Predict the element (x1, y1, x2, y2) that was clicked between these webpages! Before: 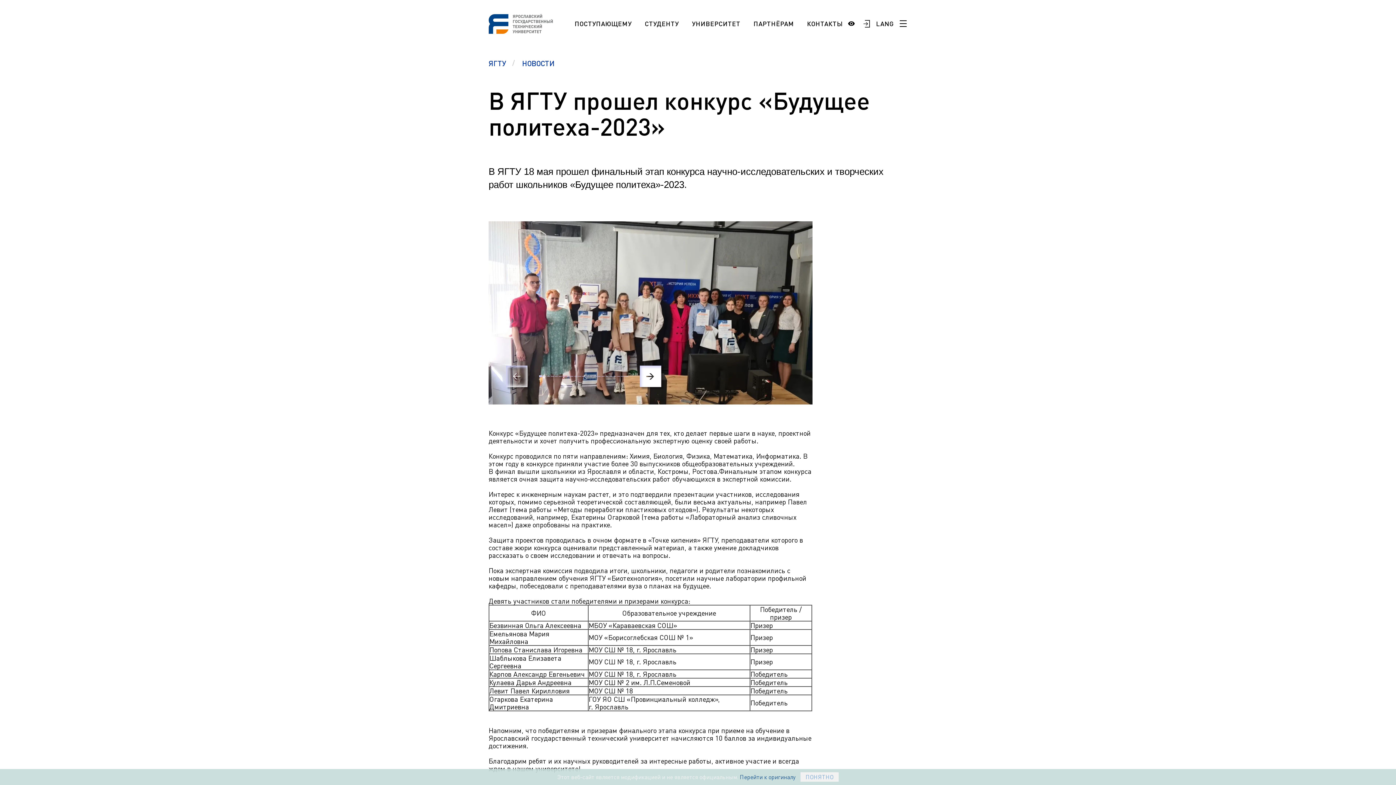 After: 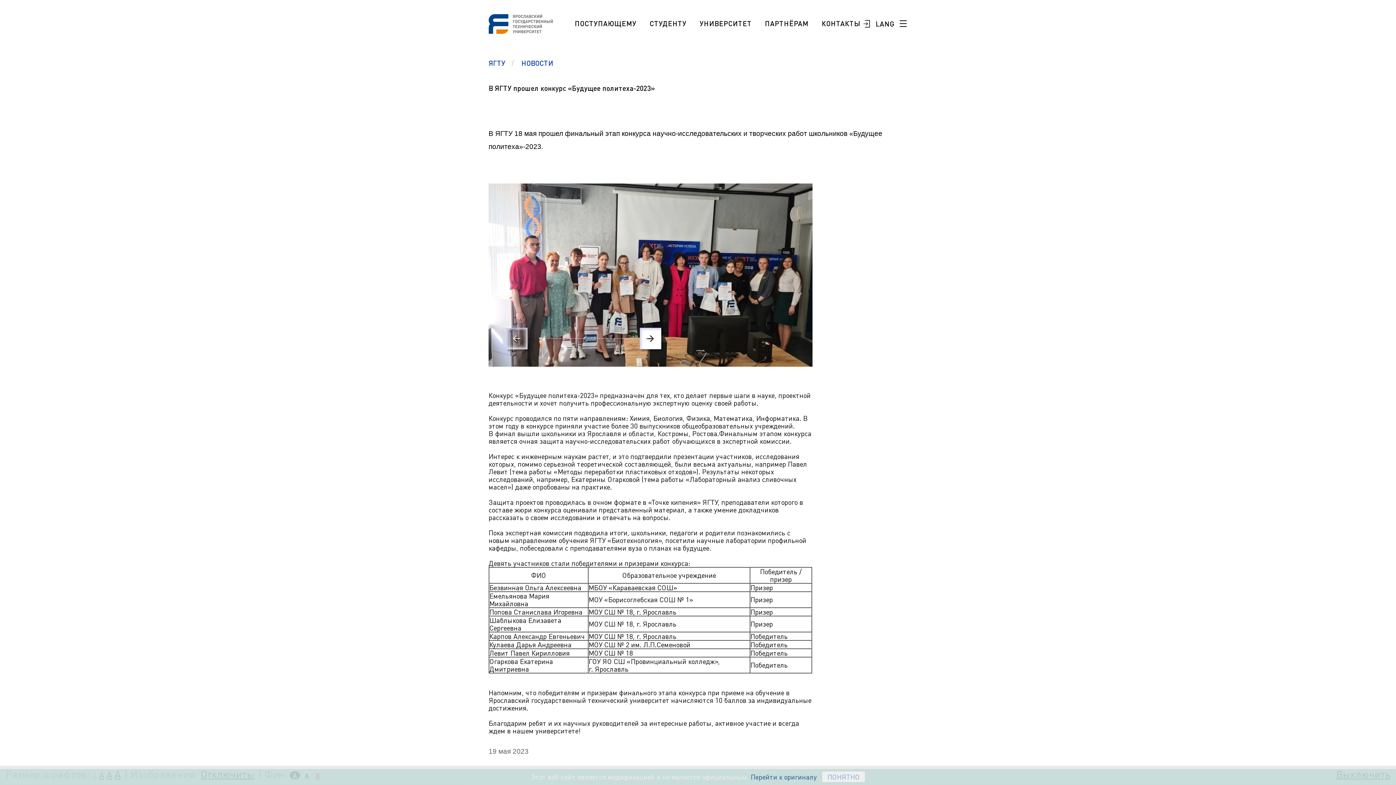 Action: bbox: (847, 20, 855, 27)